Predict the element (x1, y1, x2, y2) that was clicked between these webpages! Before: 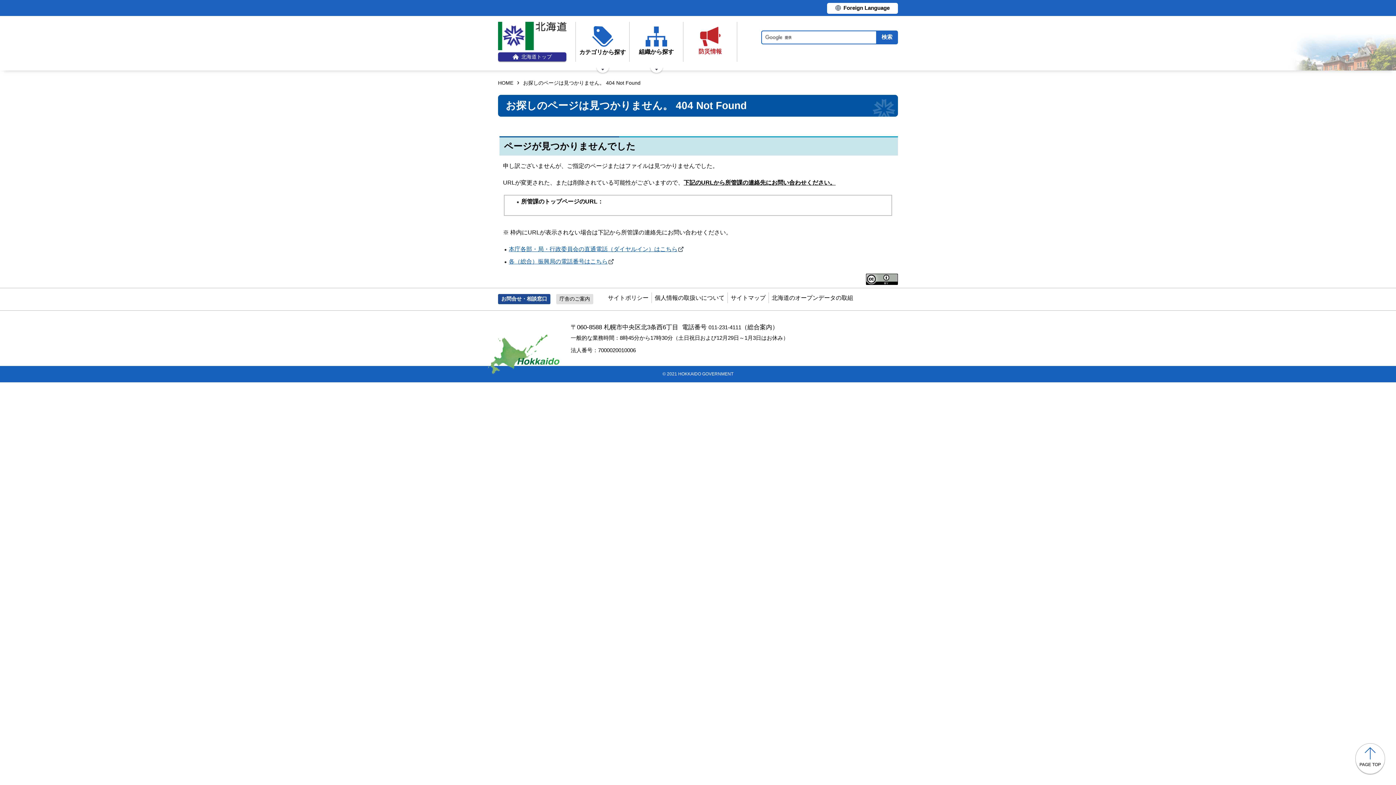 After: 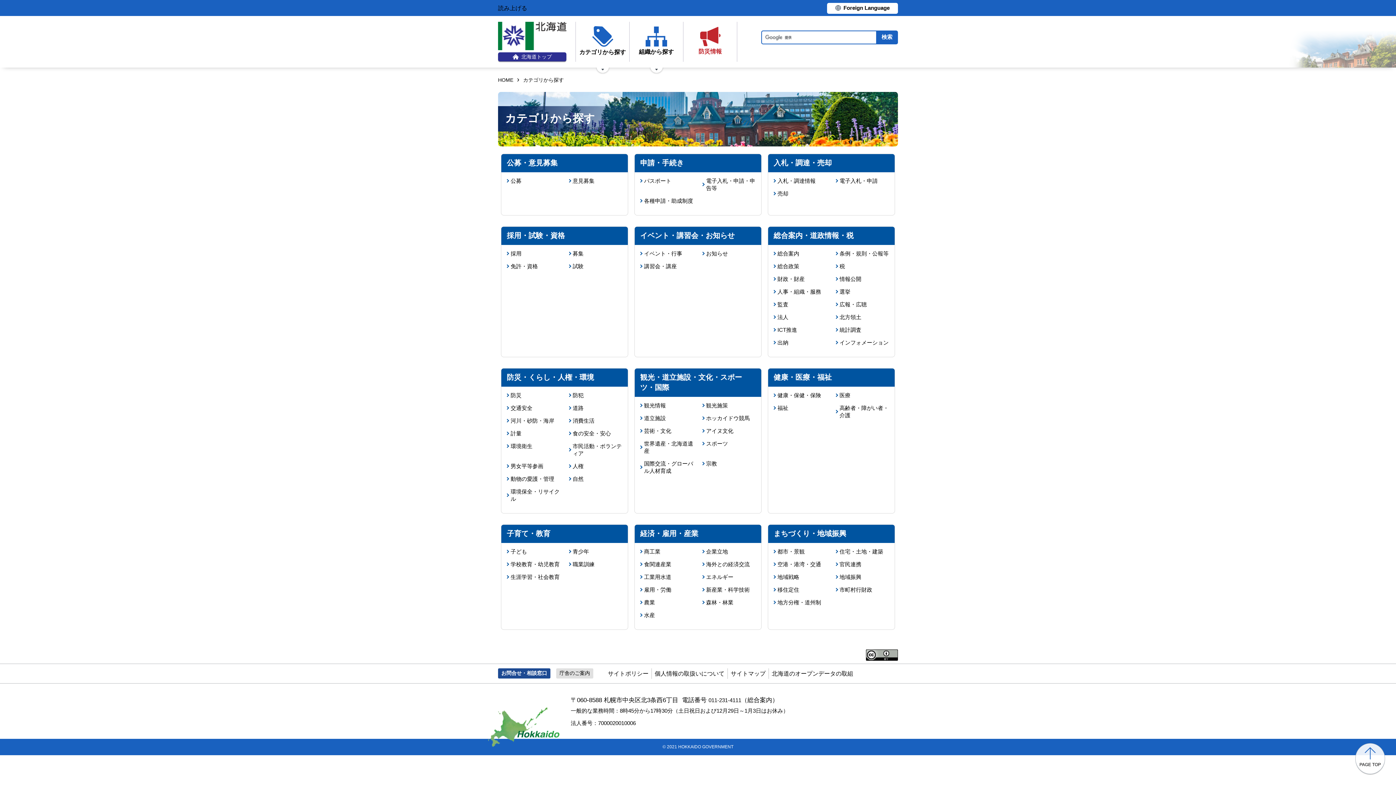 Action: label: カテゴリから探す bbox: (576, 21, 629, 61)